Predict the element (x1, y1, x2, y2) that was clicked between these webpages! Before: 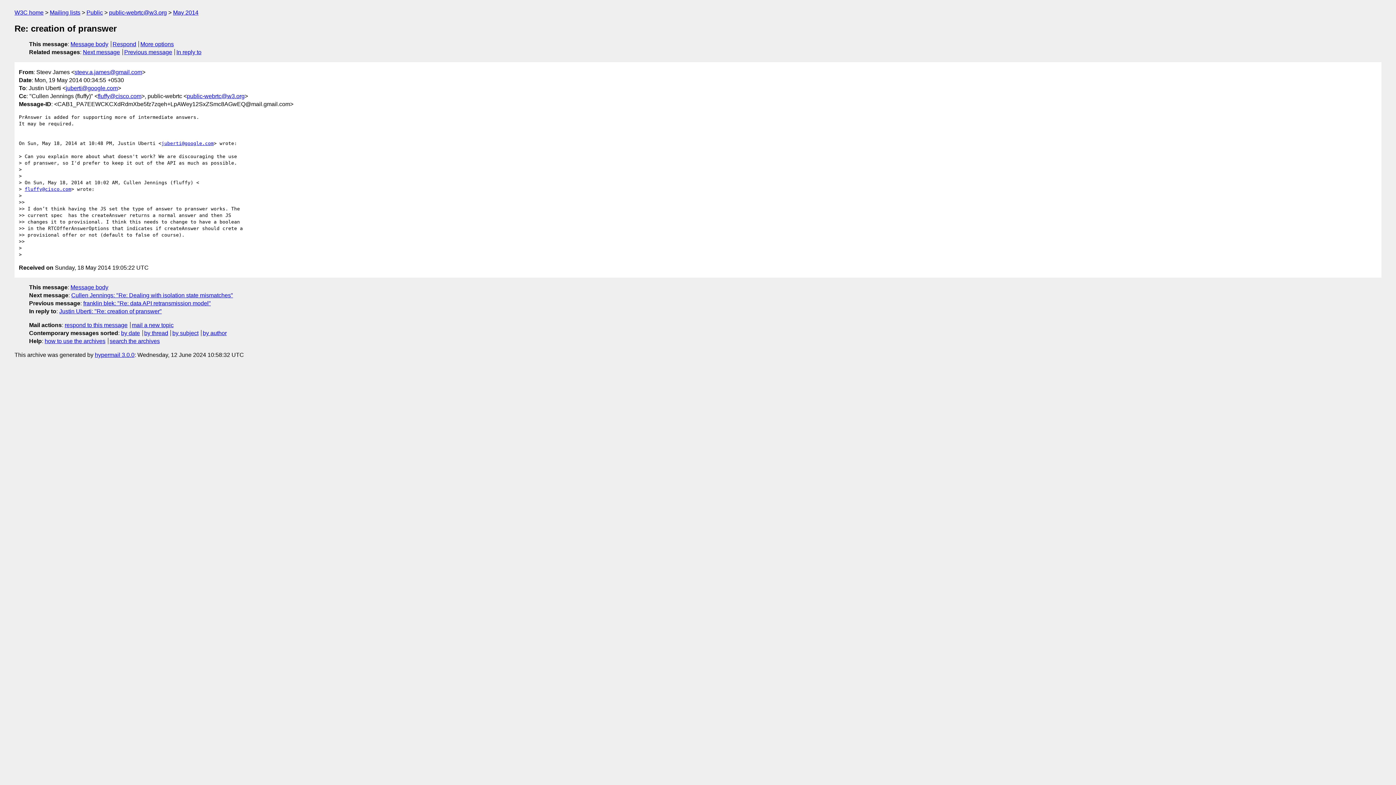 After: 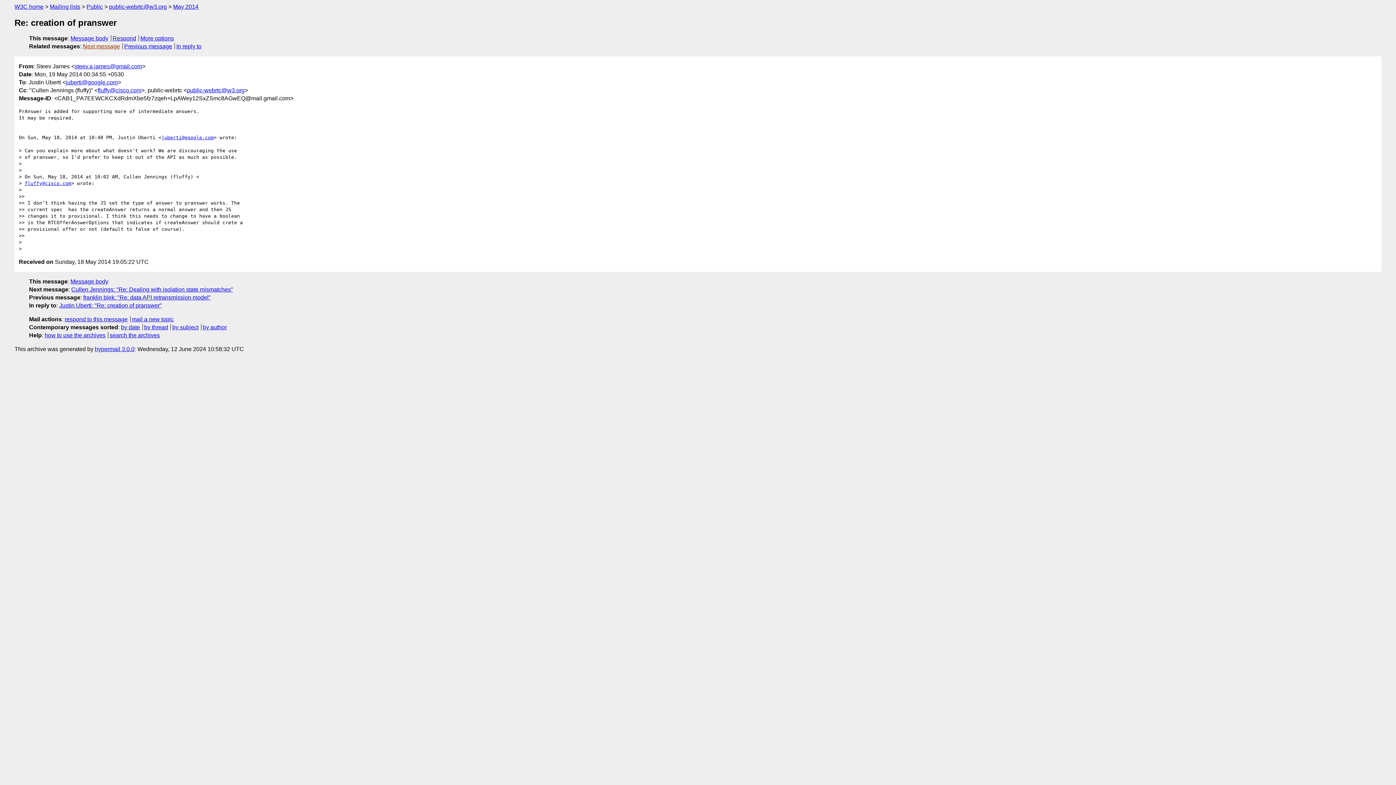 Action: label: Message body bbox: (70, 41, 108, 47)